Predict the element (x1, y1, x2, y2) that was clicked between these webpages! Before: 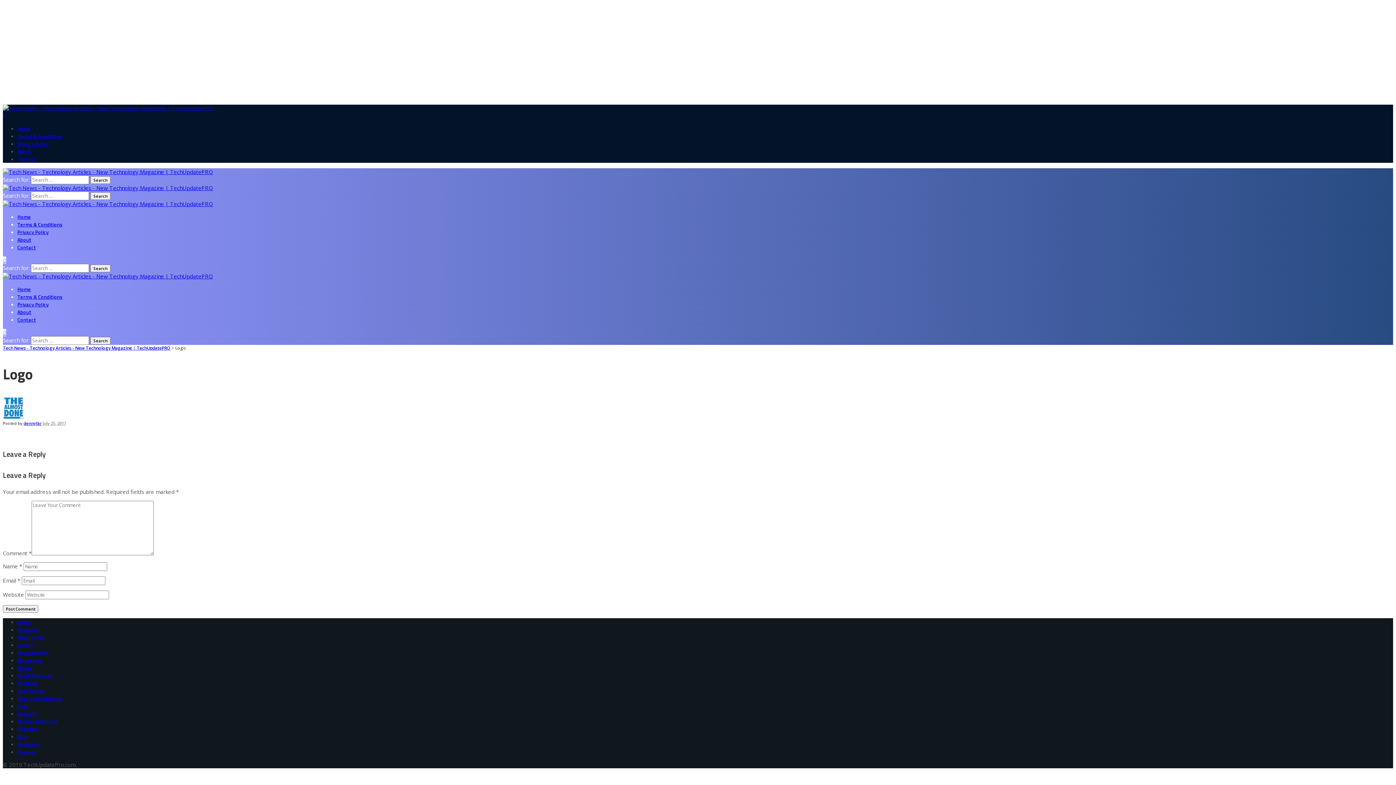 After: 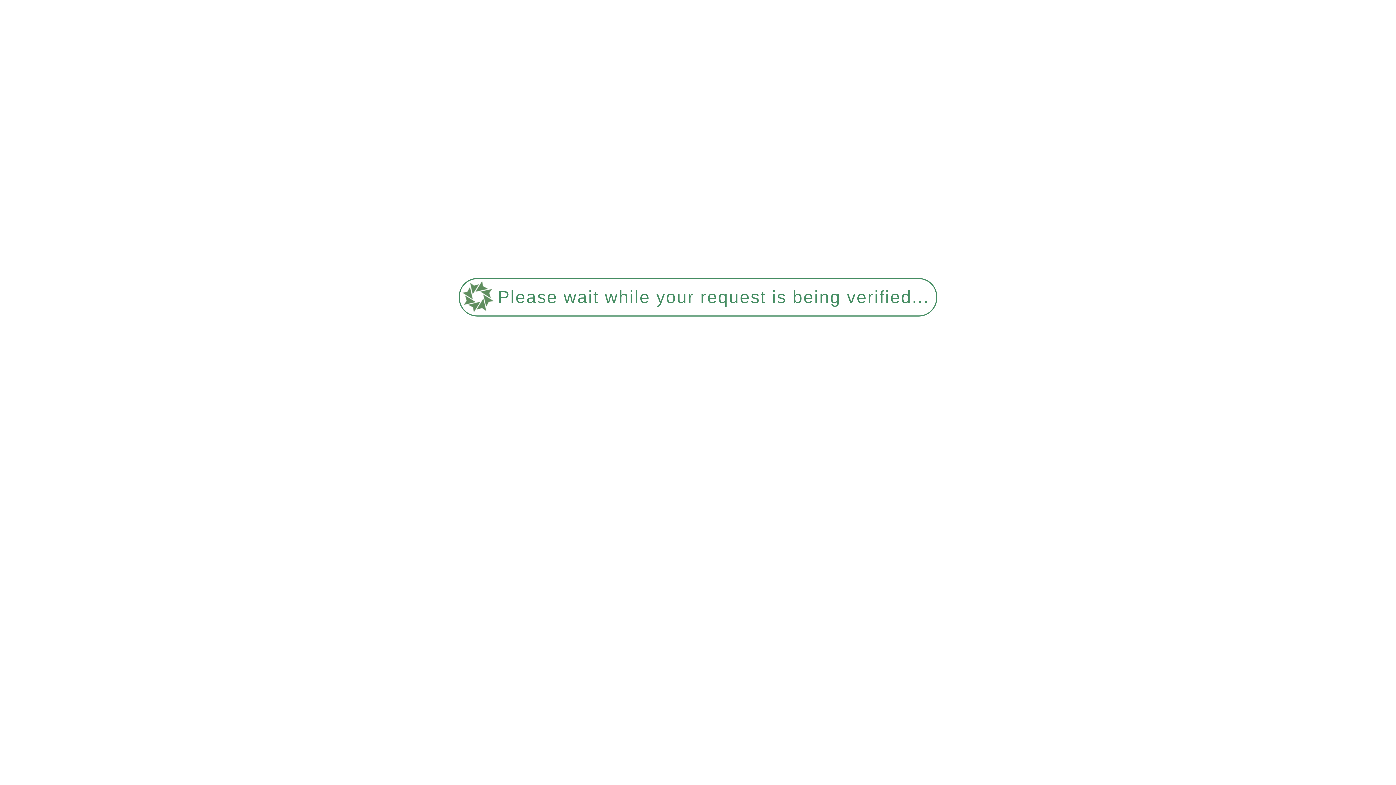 Action: bbox: (17, 236, 31, 243) label: About